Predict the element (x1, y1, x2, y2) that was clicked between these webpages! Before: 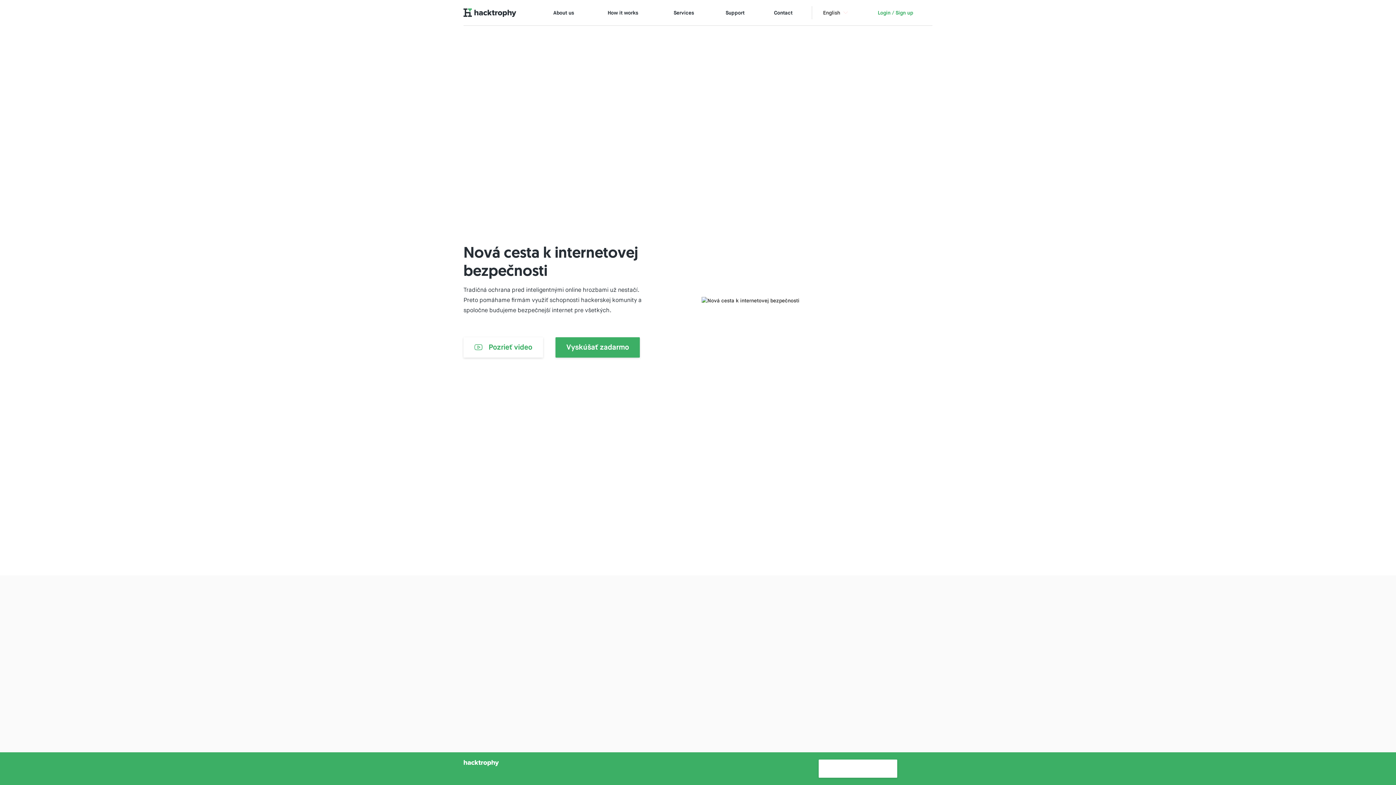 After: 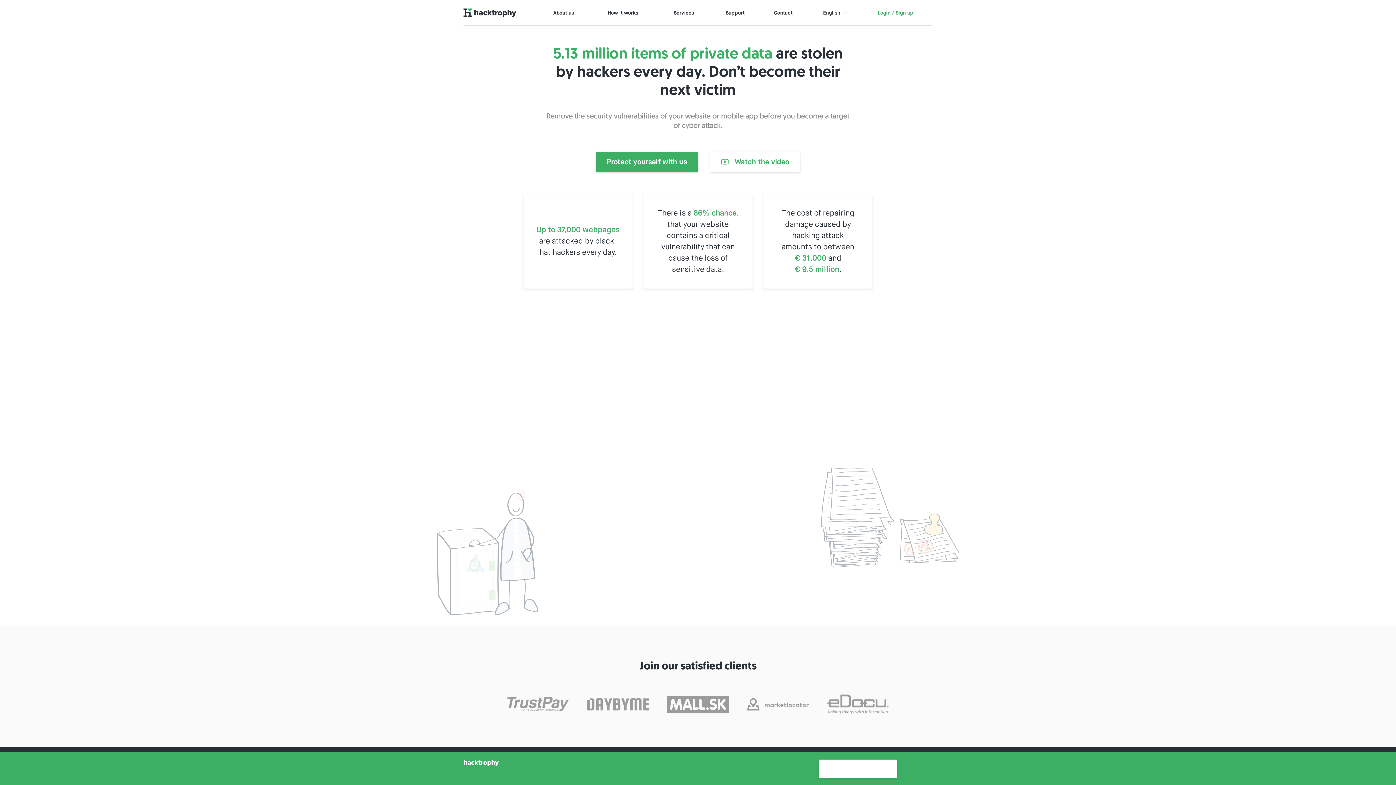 Action: bbox: (463, 8, 516, 17)